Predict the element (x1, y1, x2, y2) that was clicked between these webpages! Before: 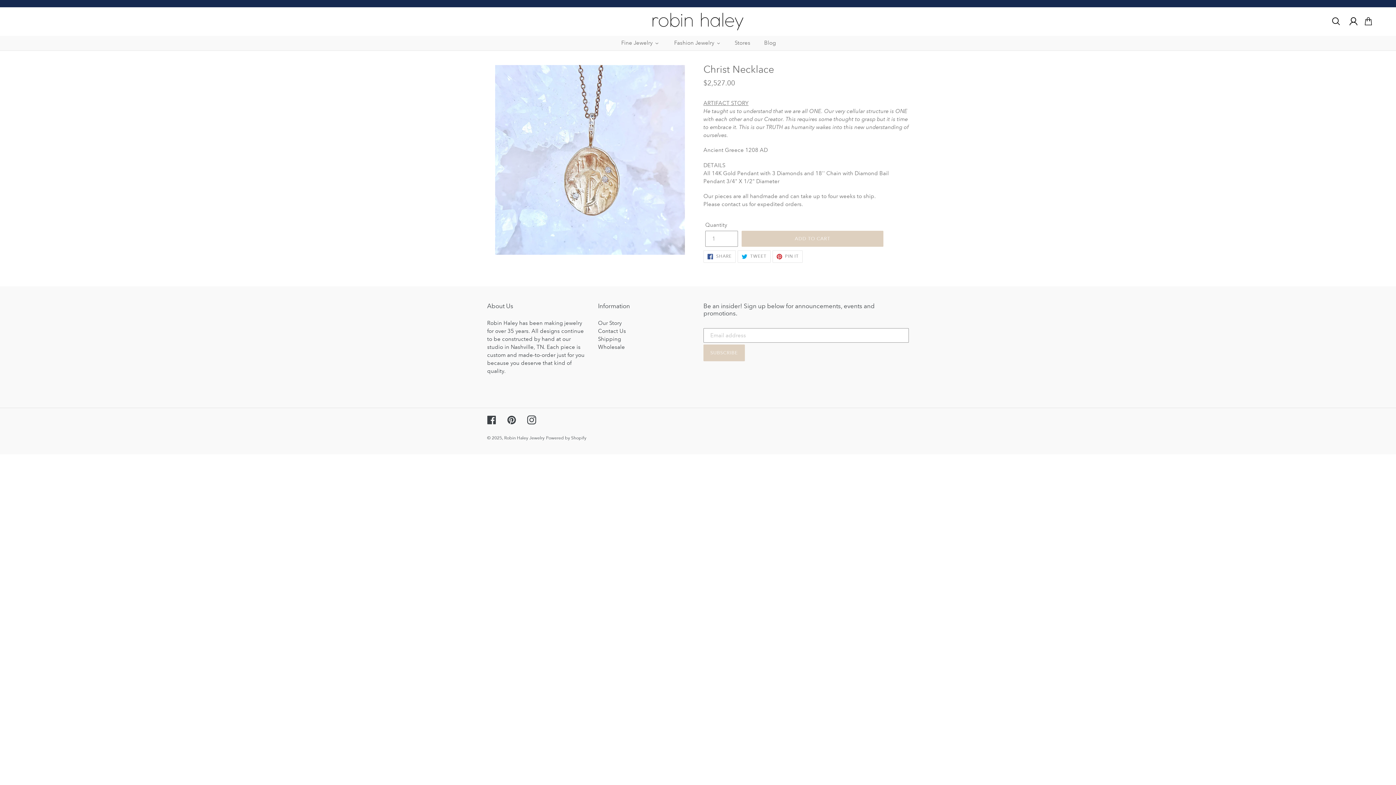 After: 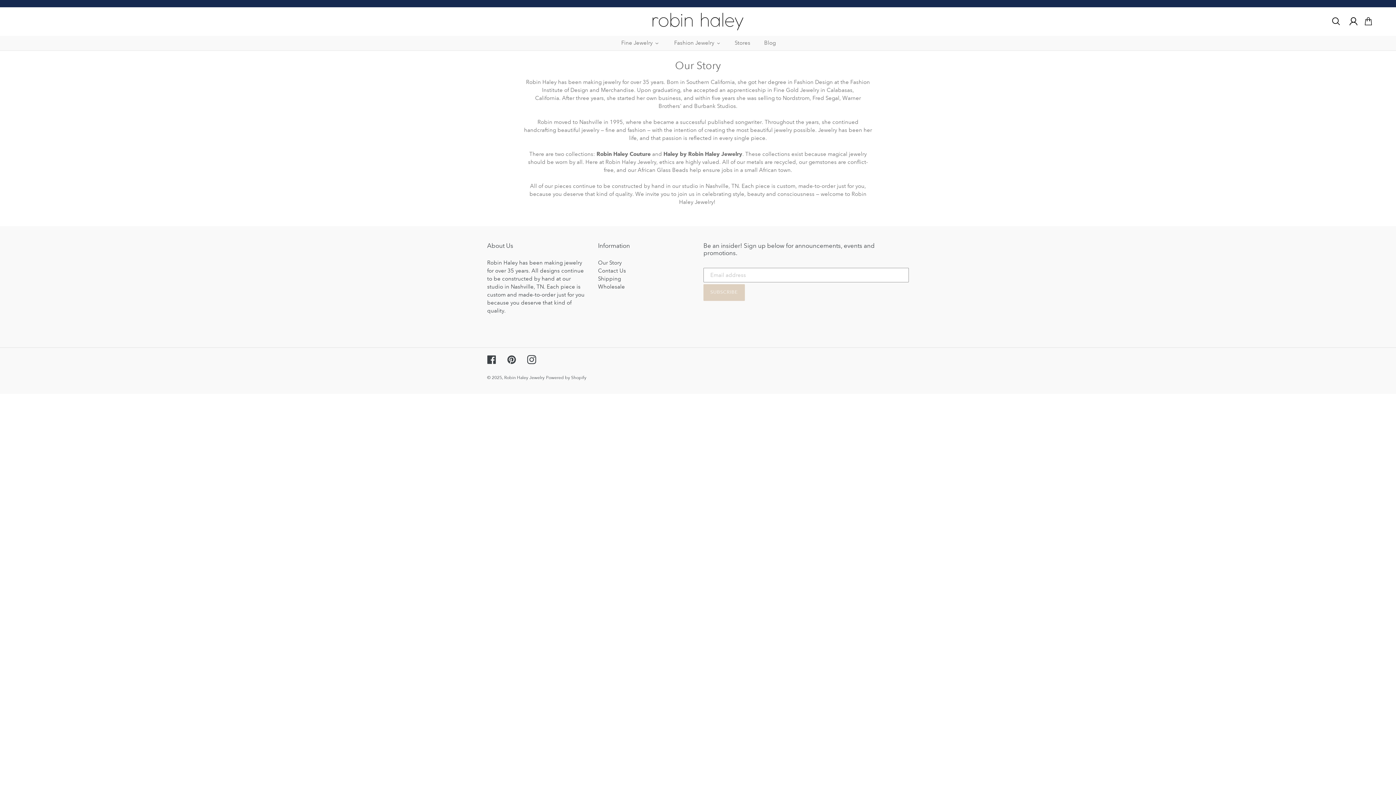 Action: label: Our Story bbox: (598, 320, 621, 326)